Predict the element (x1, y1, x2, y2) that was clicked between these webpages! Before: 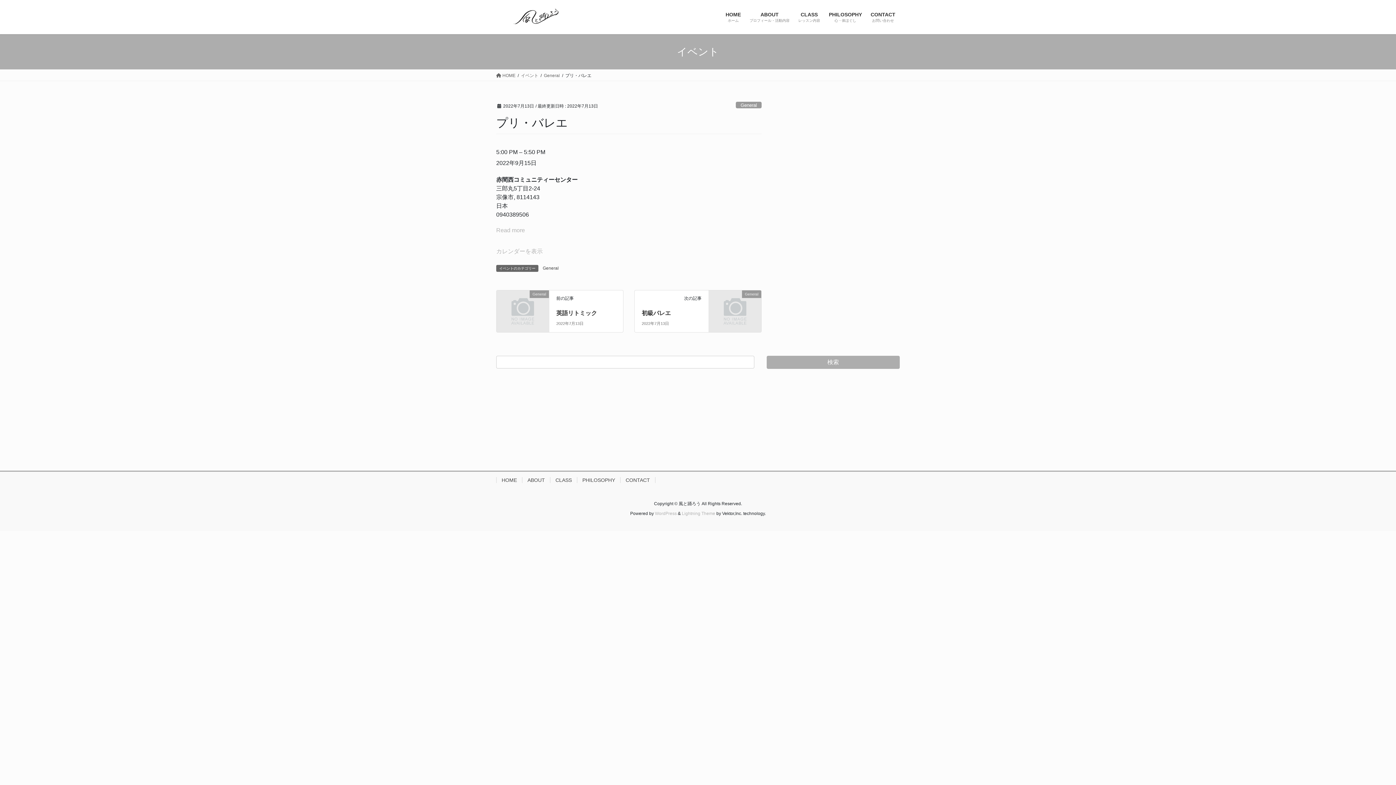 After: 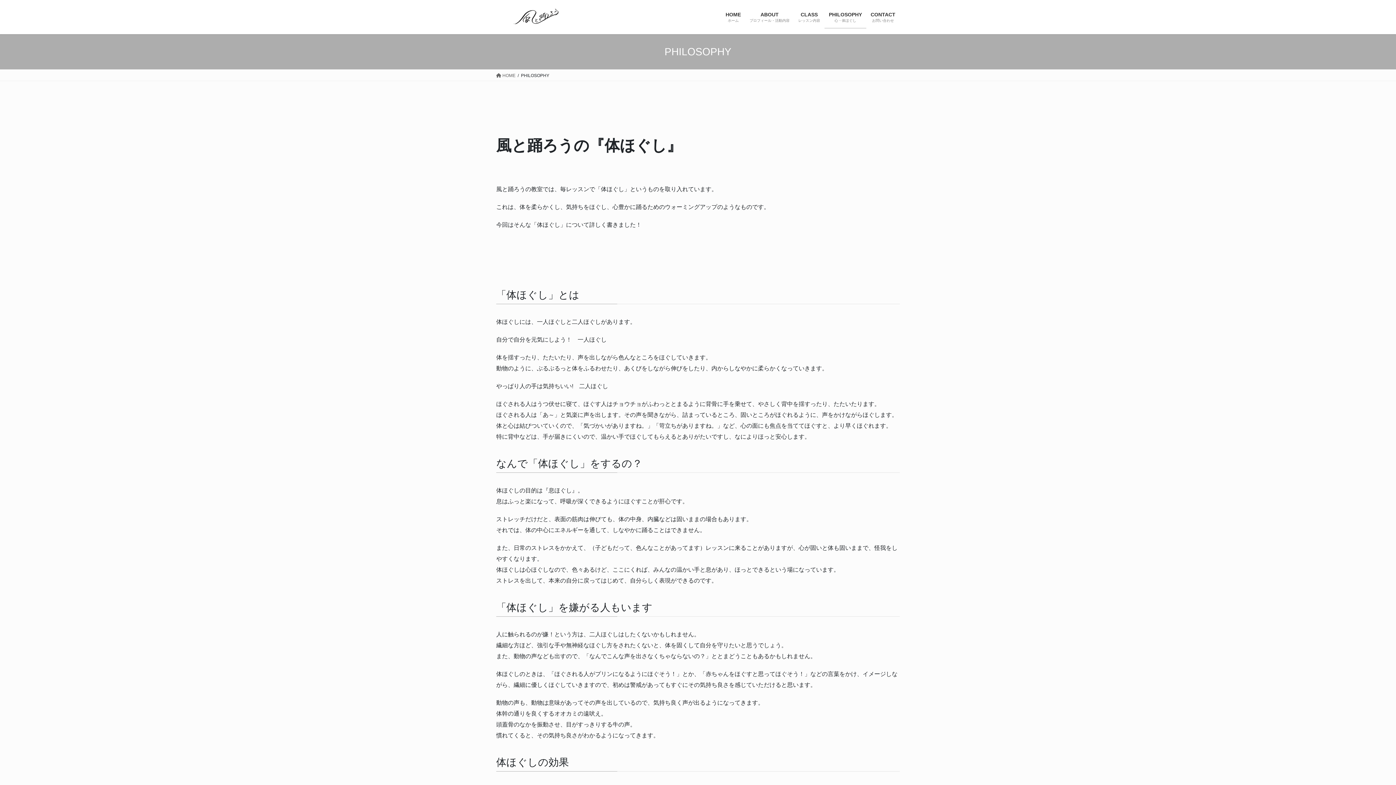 Action: bbox: (577, 477, 620, 483) label: PHILOSOPHY